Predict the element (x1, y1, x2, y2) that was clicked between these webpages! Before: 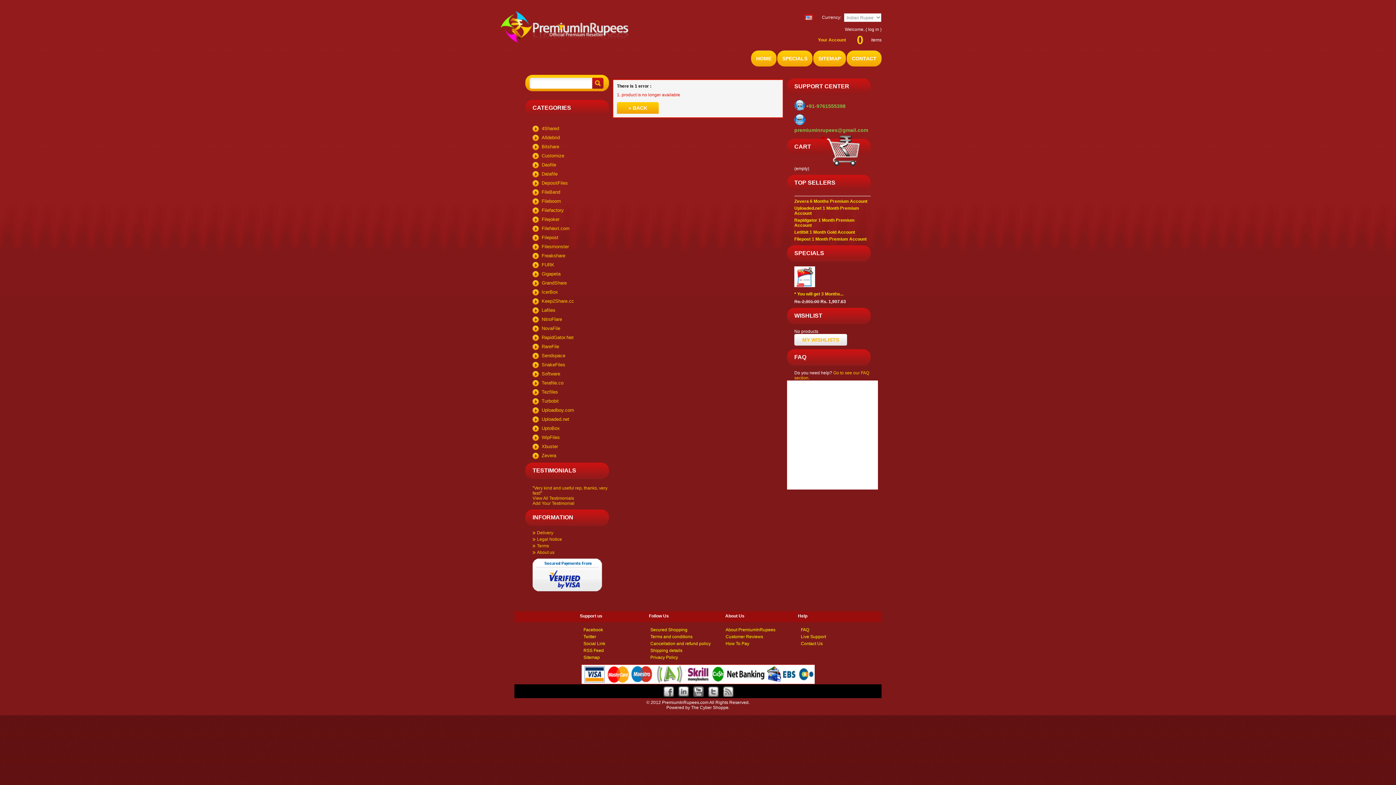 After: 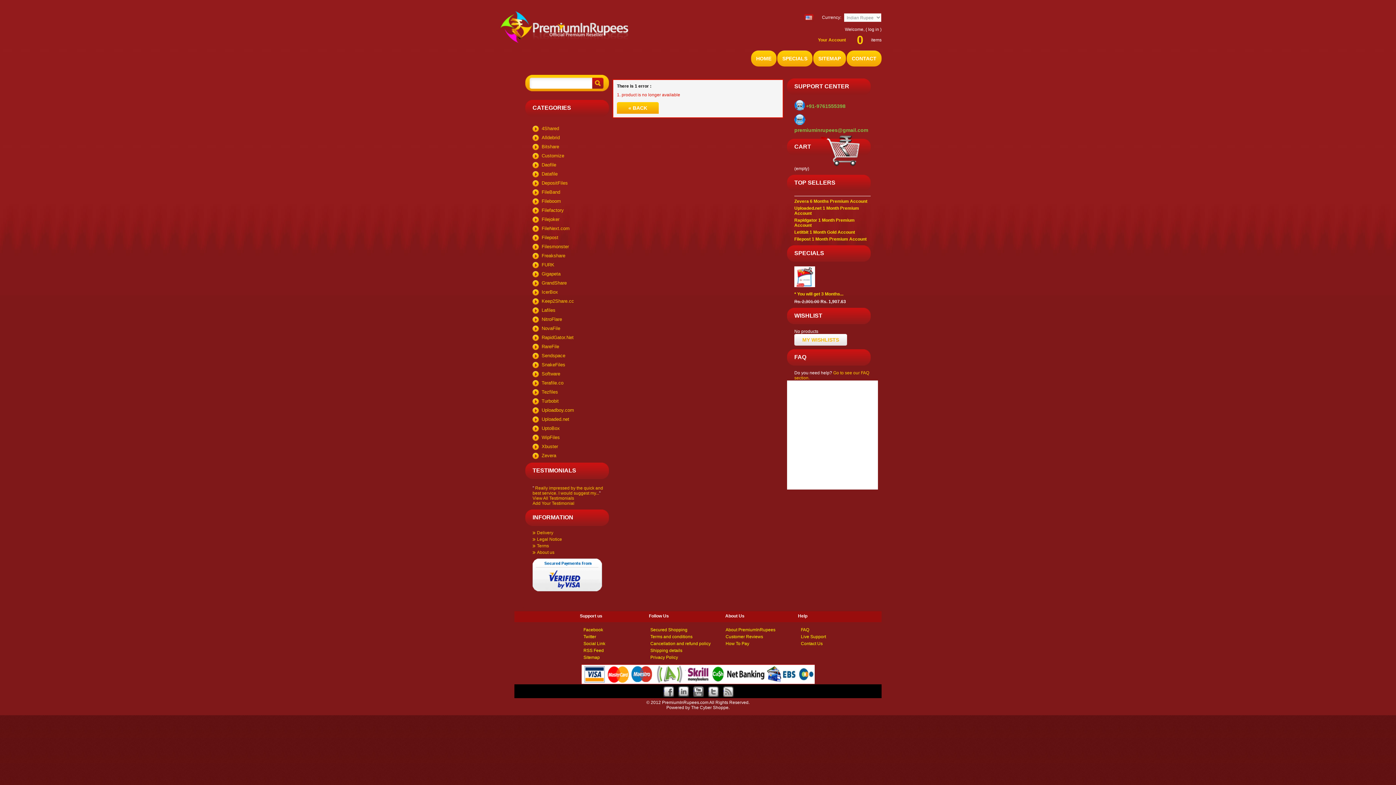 Action: label: The Cyber Shoppe bbox: (691, 705, 728, 710)